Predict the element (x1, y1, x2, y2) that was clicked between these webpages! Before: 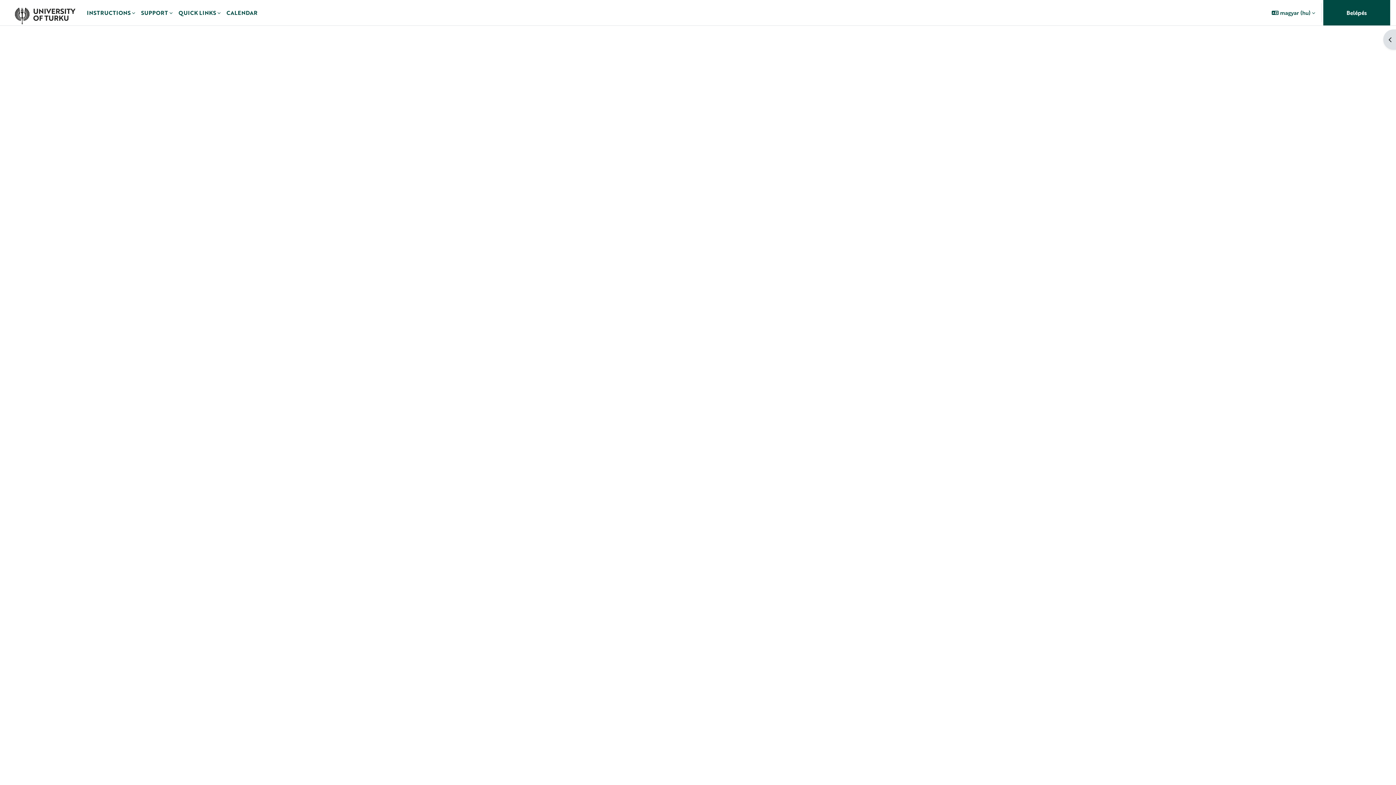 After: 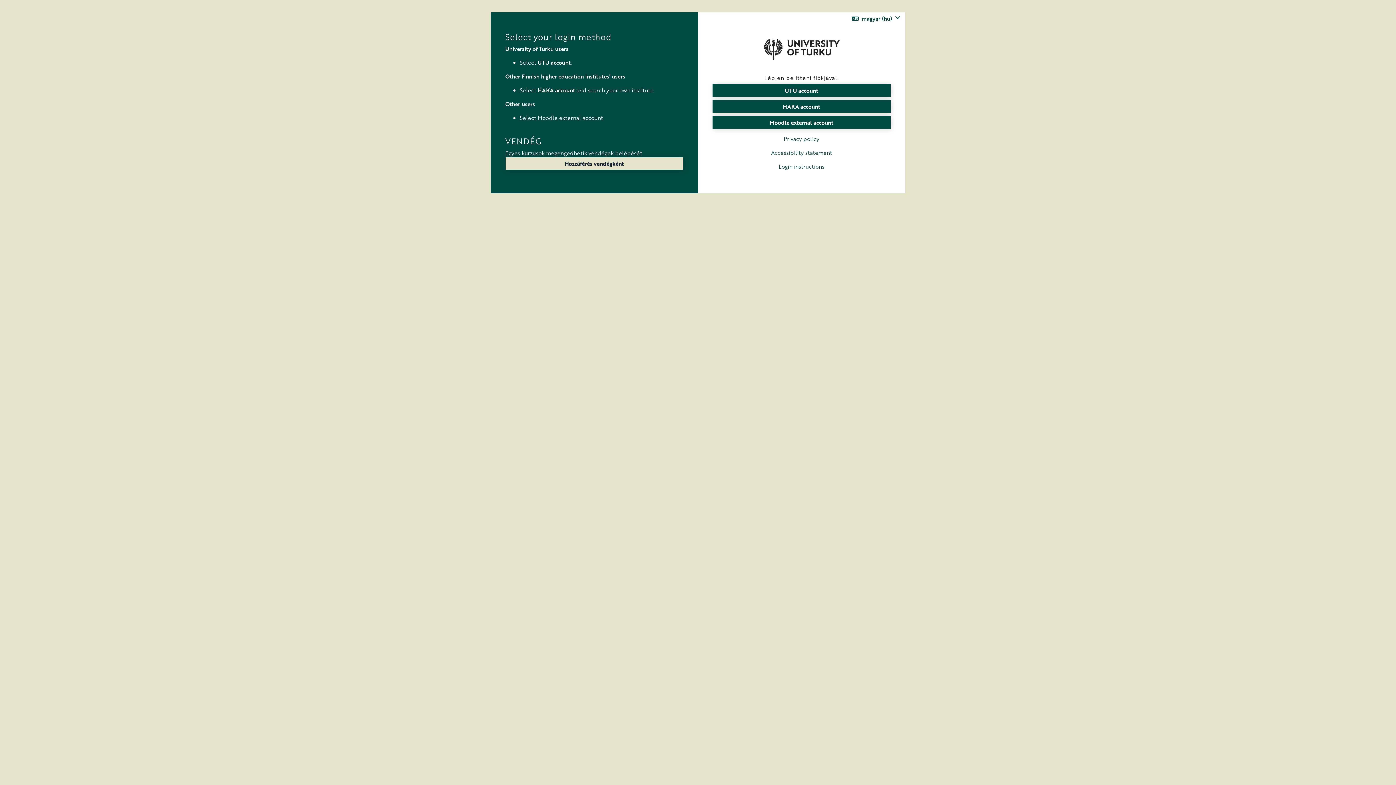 Action: label: Belépés bbox: (1346, 8, 1367, 16)